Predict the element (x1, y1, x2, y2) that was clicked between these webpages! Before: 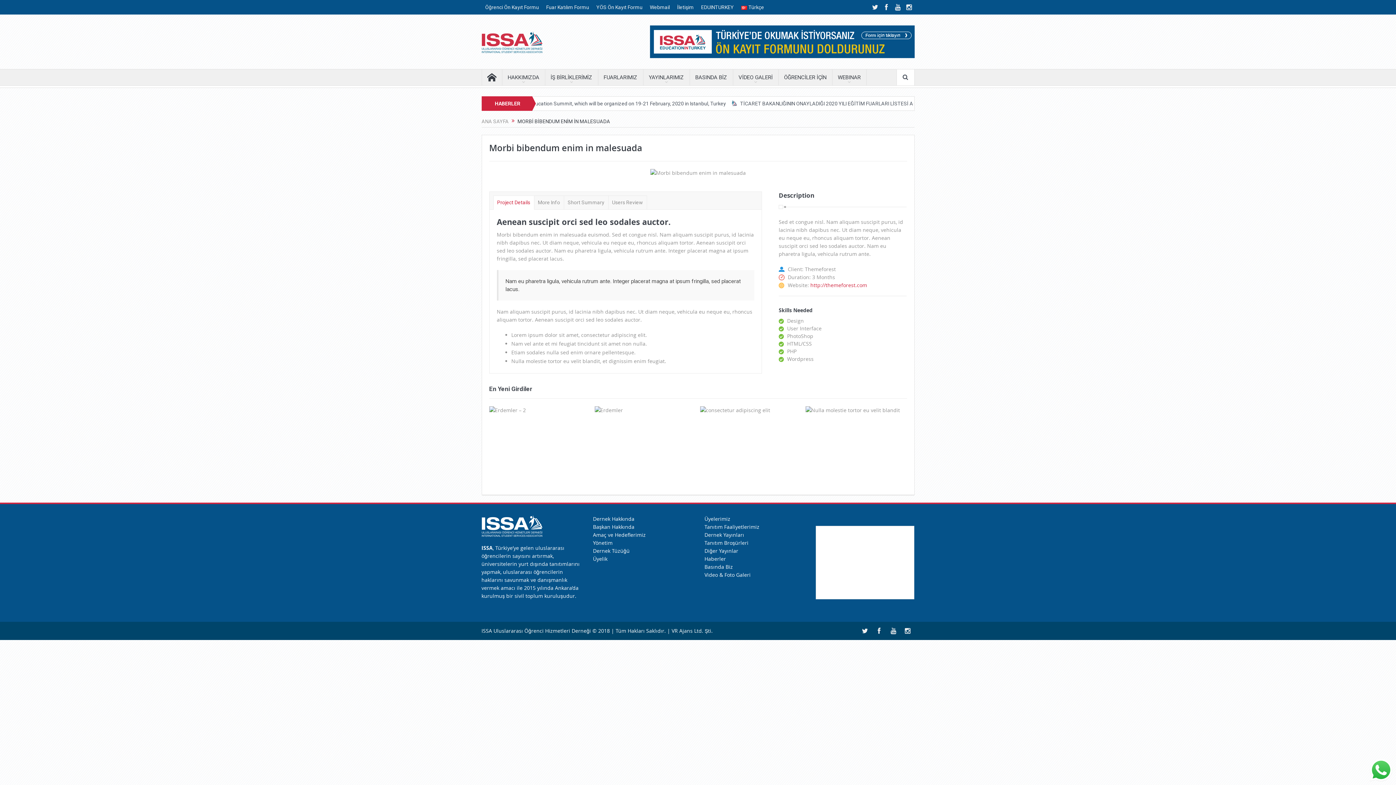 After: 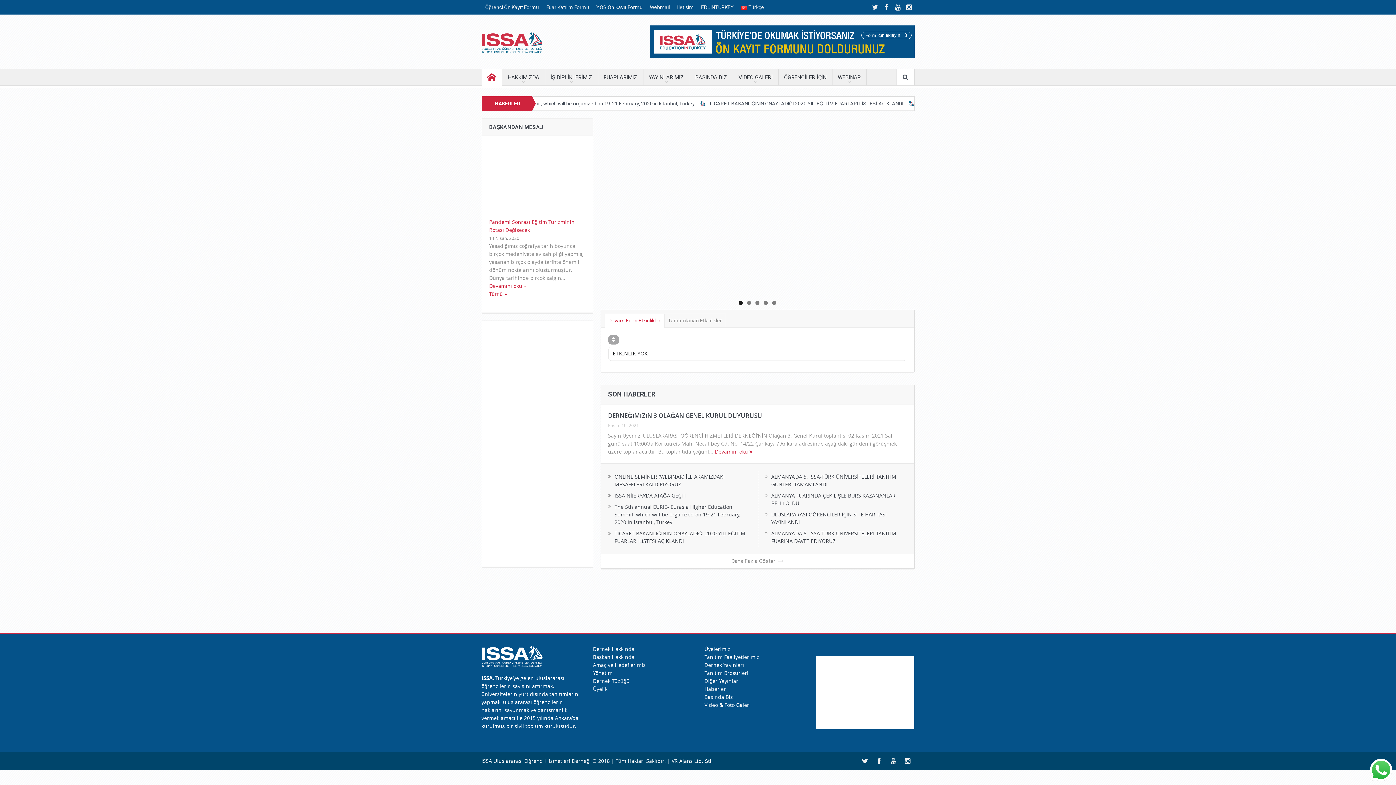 Action: bbox: (481, 522, 542, 529)